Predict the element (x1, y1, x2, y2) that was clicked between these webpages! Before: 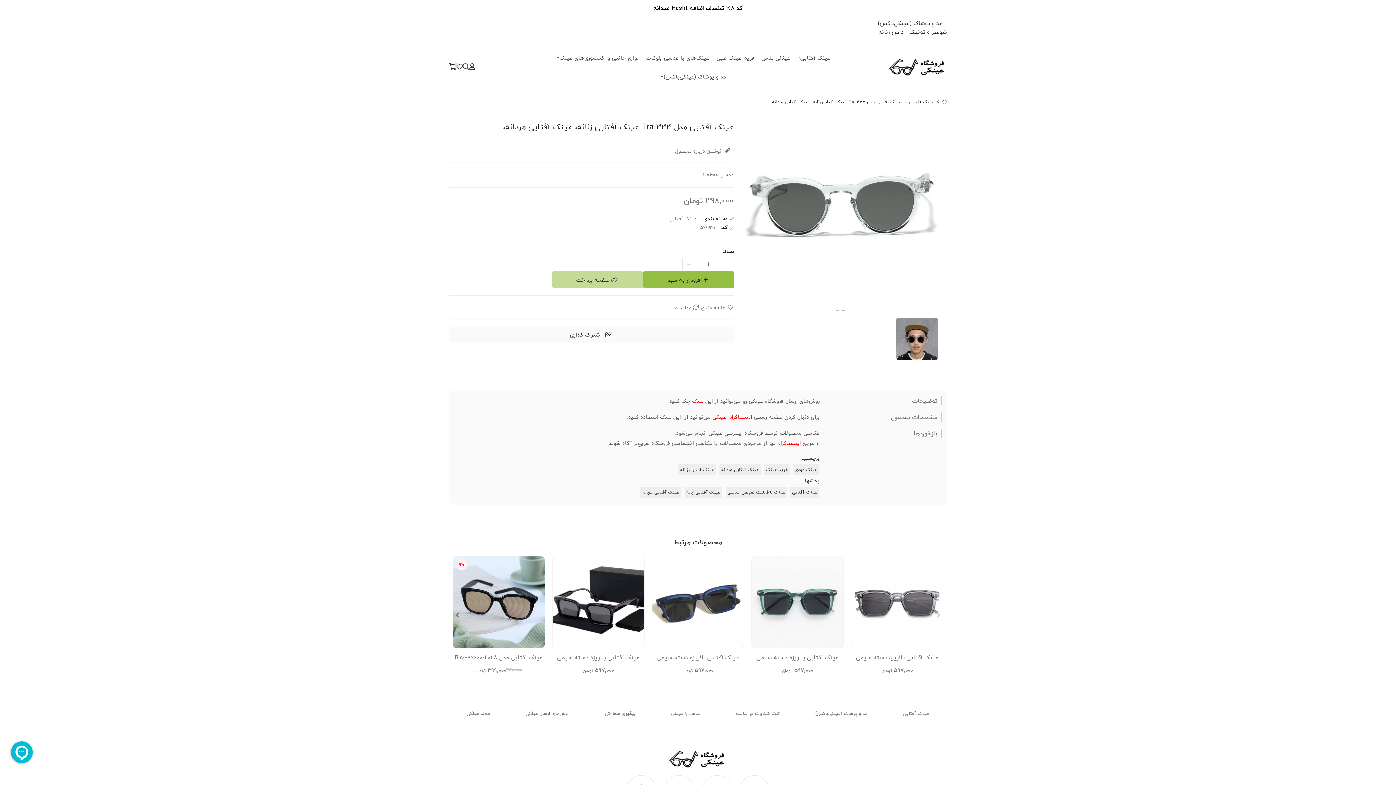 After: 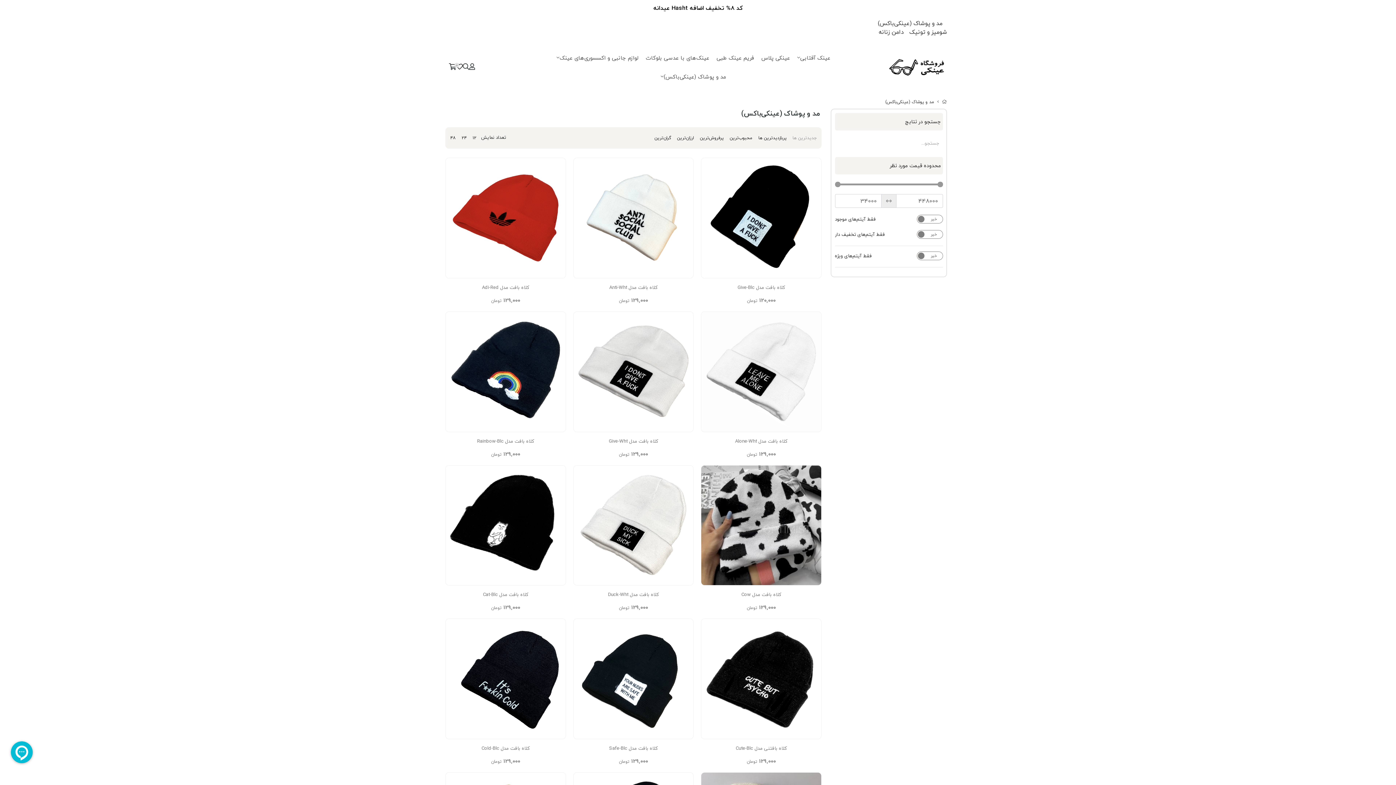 Action: bbox: (878, 18, 942, 28) label: مد و پوشاک (عینکی‌باکس)